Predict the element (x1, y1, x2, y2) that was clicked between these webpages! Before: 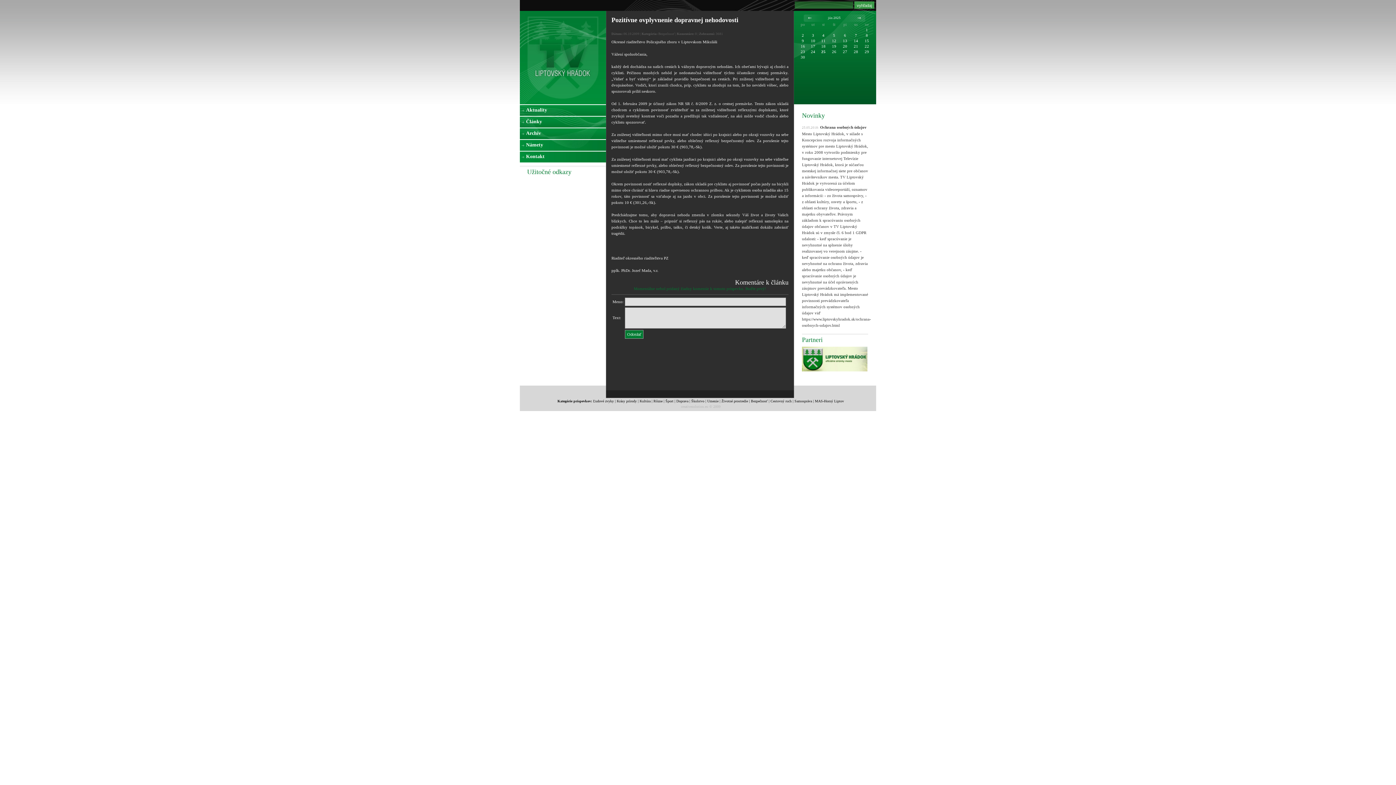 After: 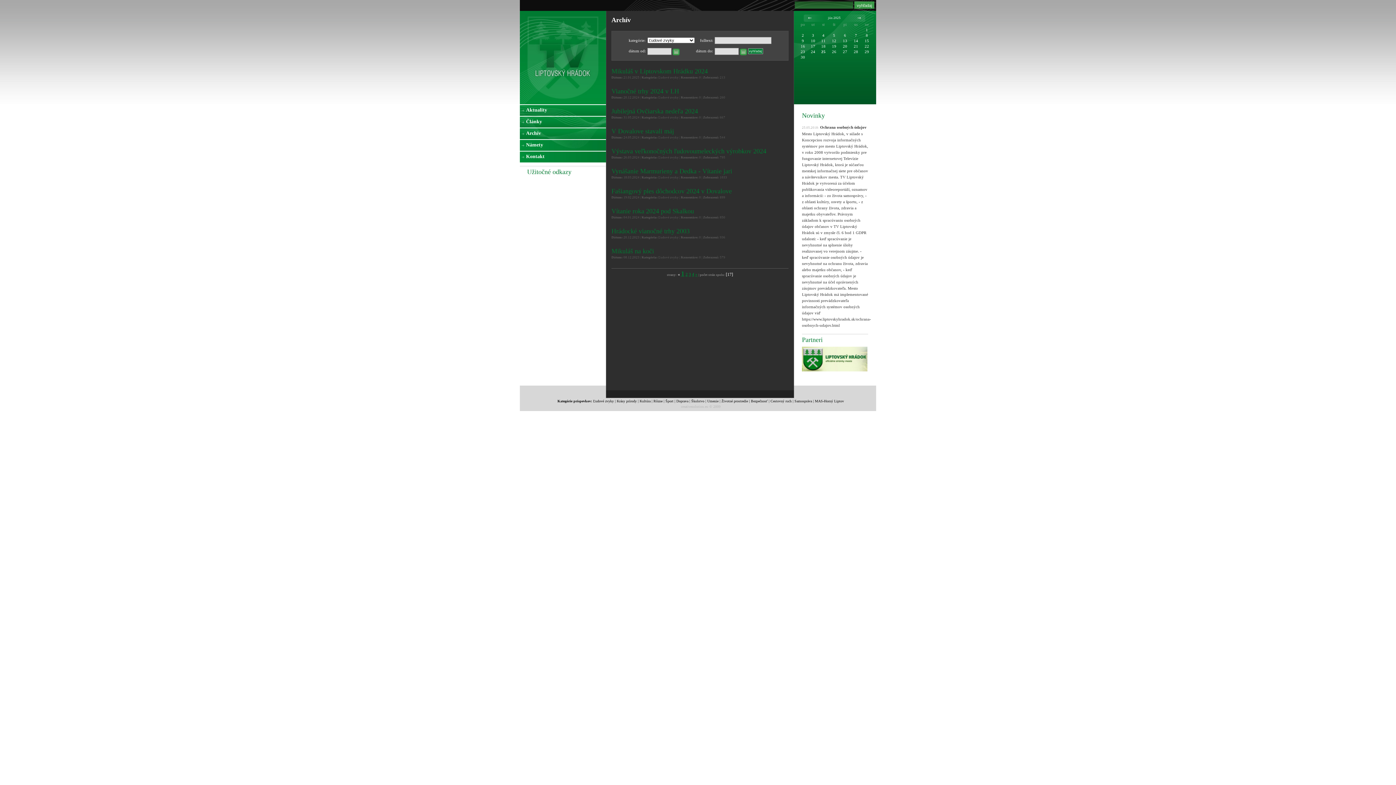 Action: label: Ľudové zvyky bbox: (593, 399, 614, 403)